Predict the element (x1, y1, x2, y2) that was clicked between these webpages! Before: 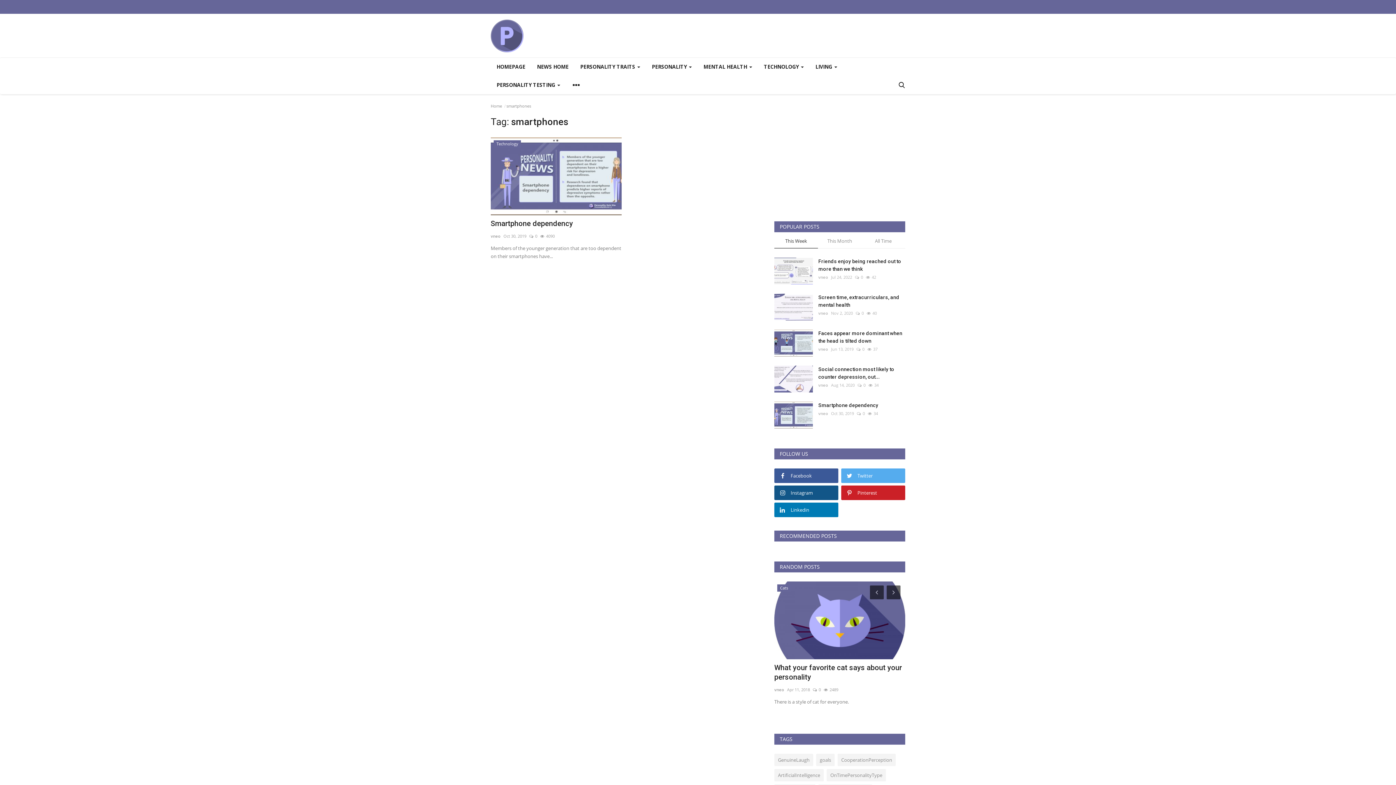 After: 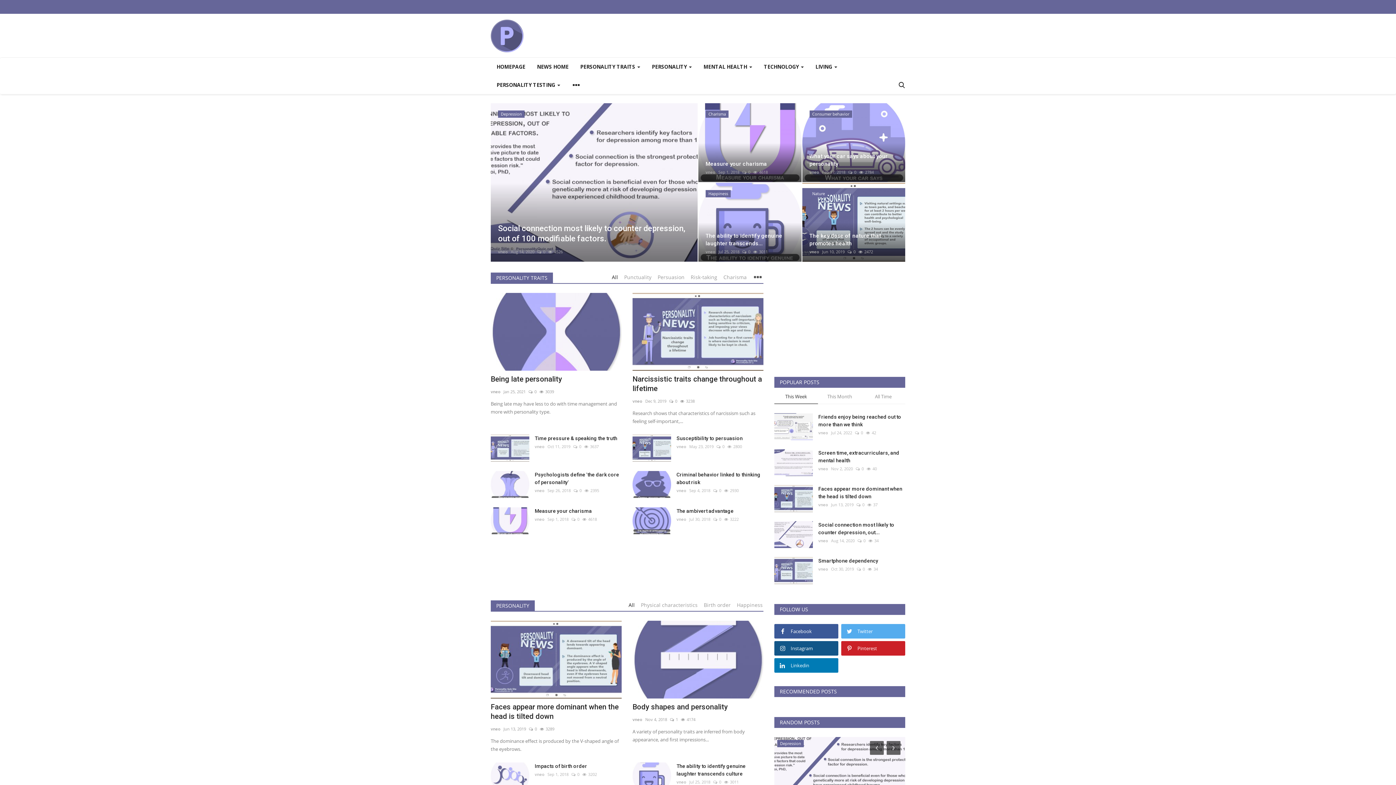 Action: bbox: (531, 57, 574, 76) label: NEWS HOME